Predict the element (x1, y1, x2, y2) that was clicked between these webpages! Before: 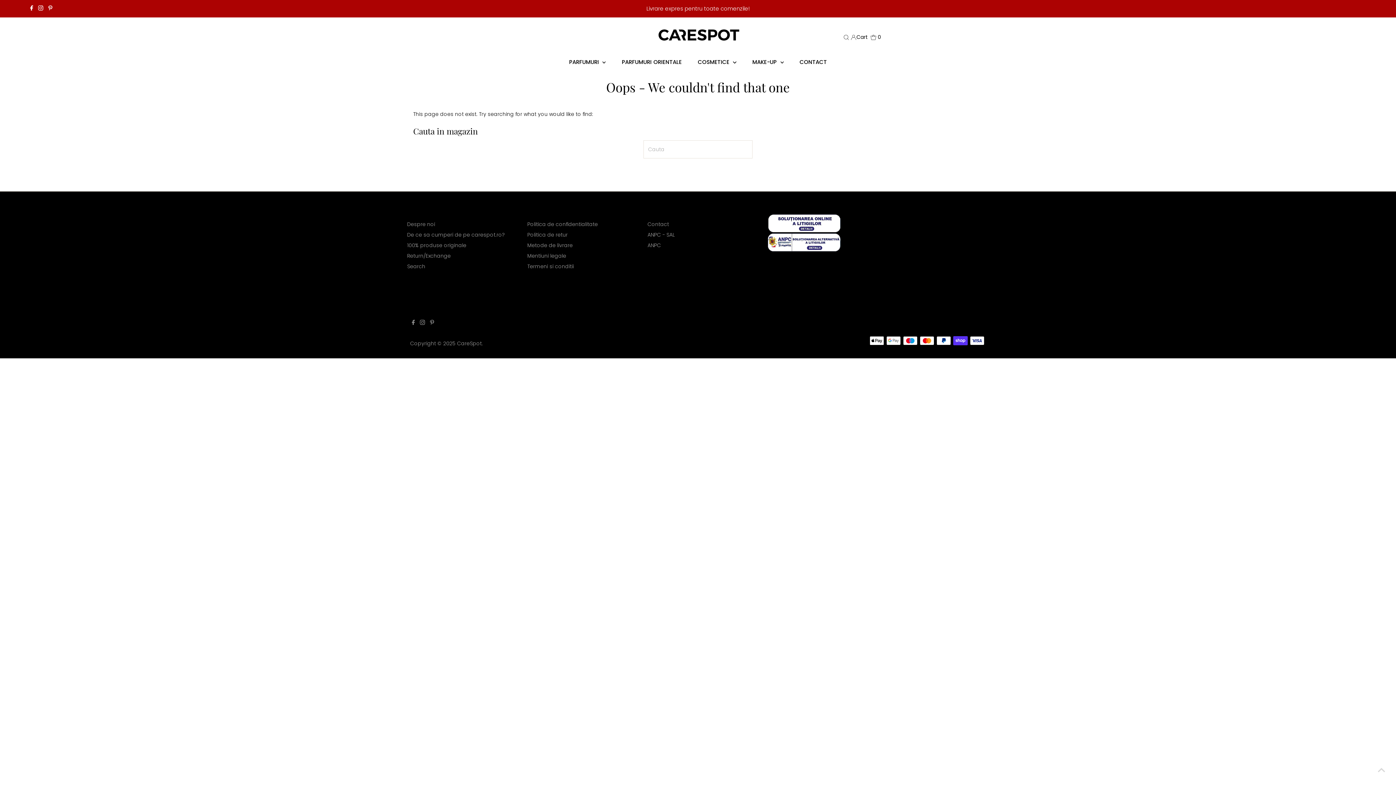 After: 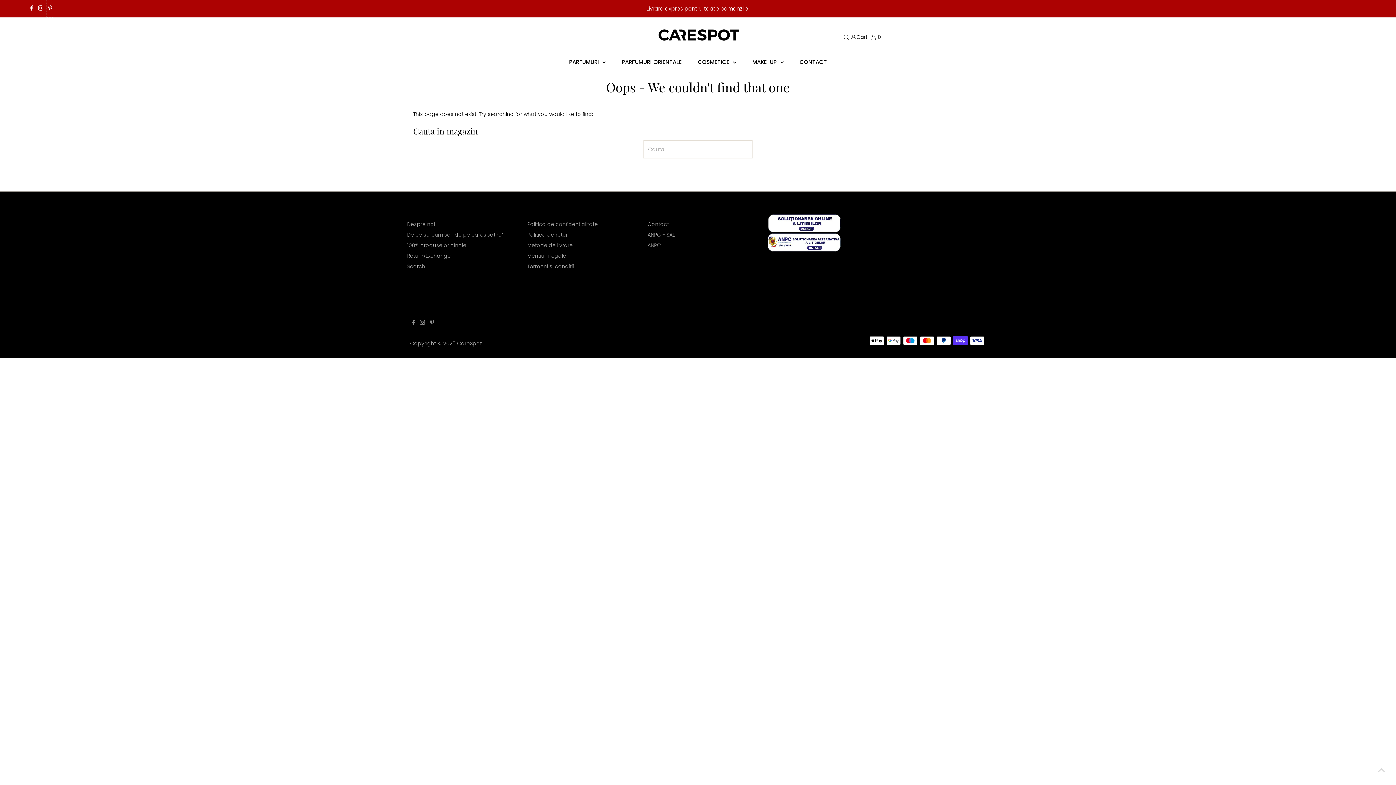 Action: bbox: (46, 0, 54, 17) label: Pinterest